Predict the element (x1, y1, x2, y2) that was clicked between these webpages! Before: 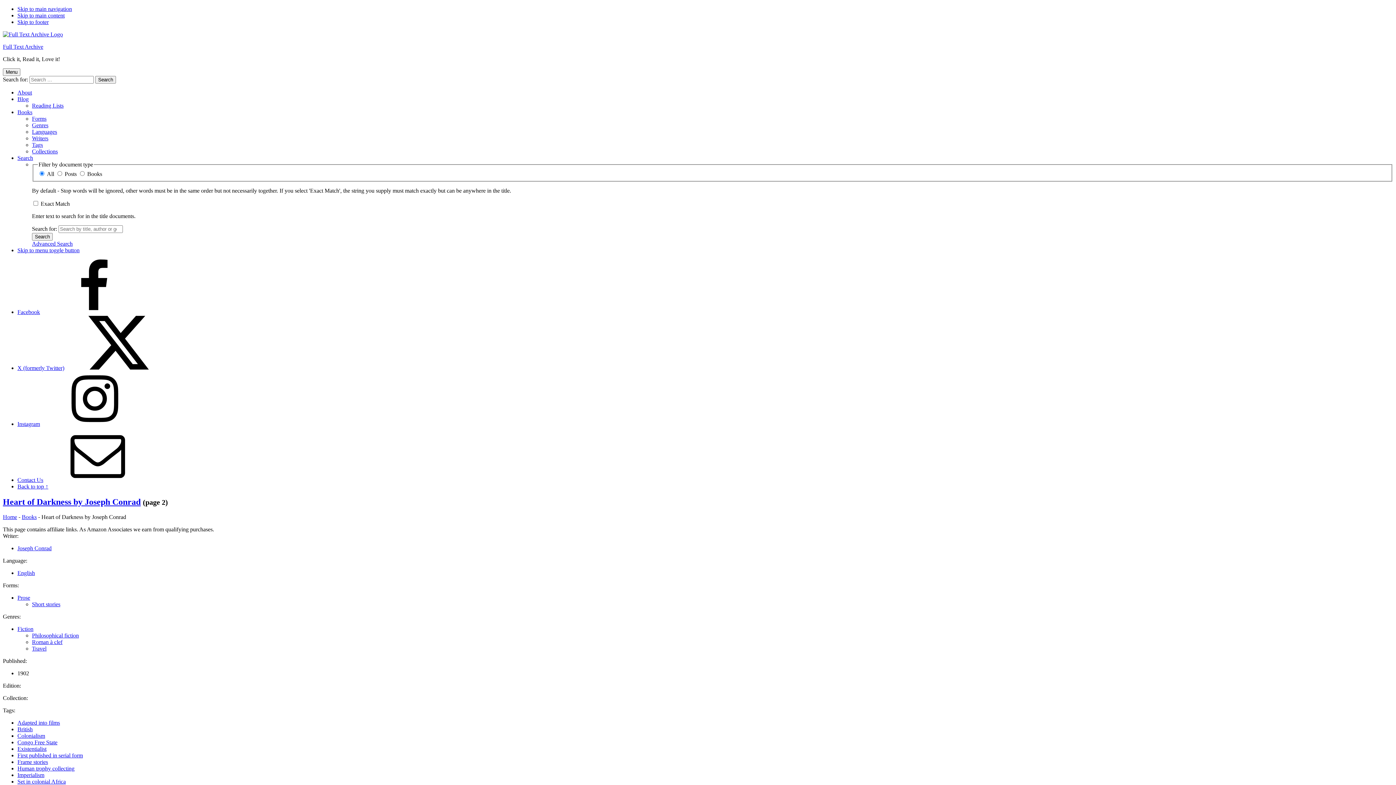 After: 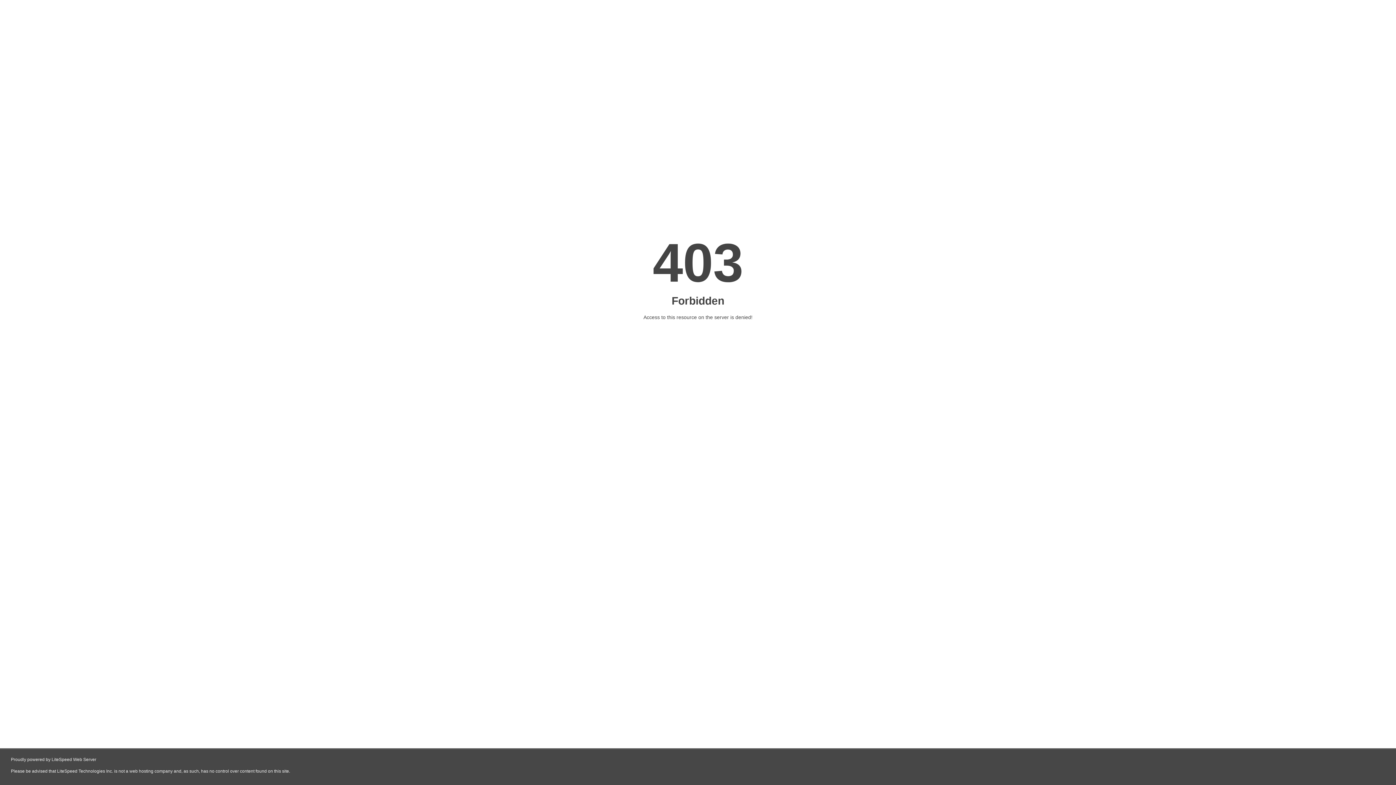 Action: bbox: (17, 476, 152, 483) label: Contact Us